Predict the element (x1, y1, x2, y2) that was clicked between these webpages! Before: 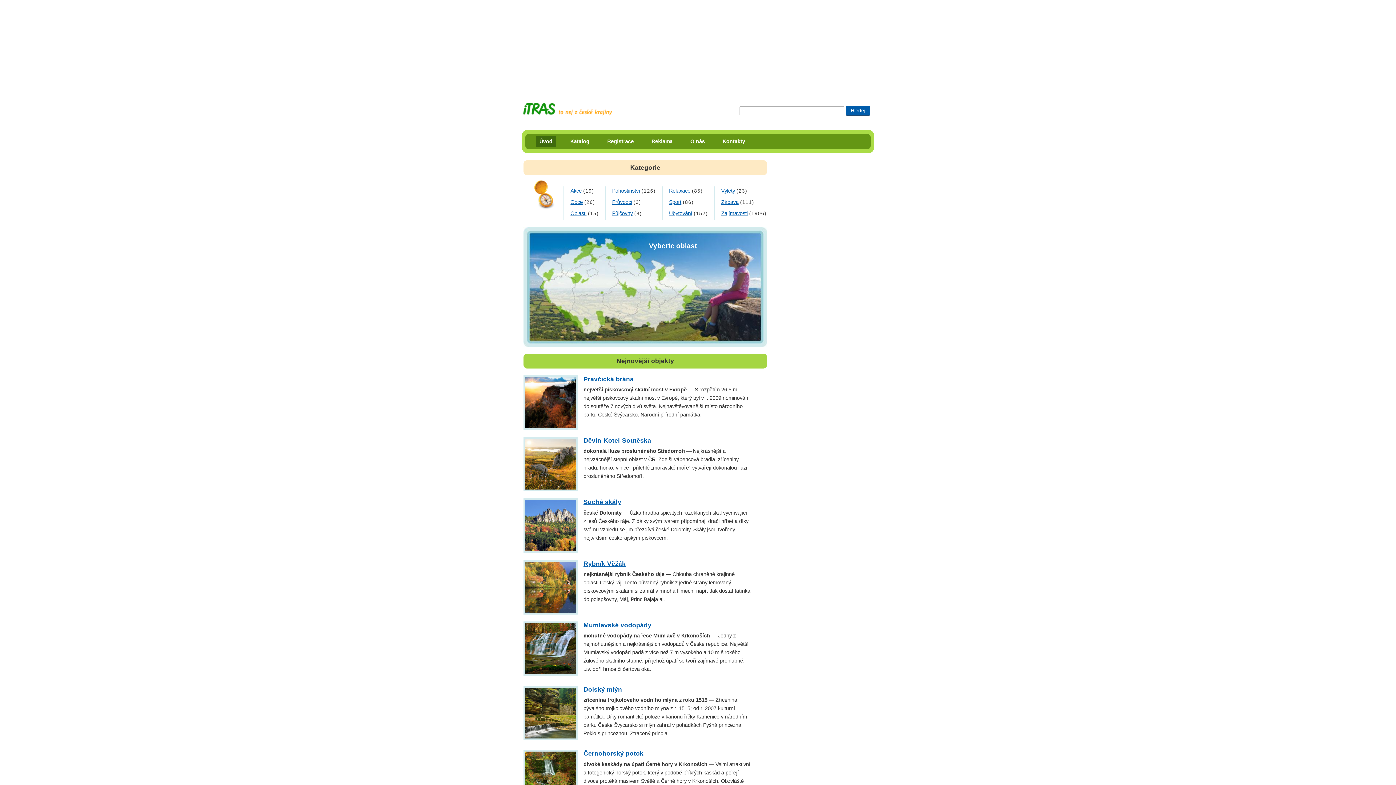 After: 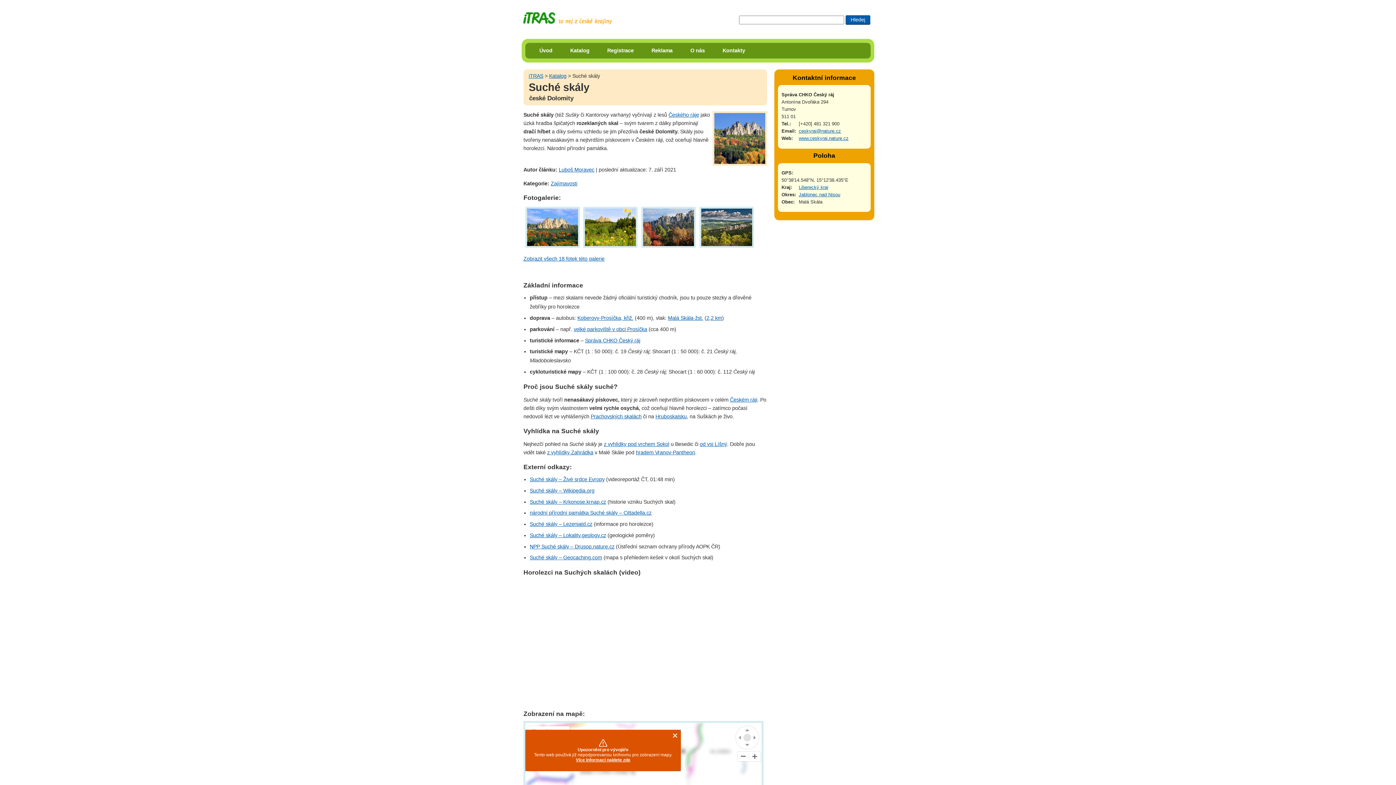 Action: label: Suché skály bbox: (583, 498, 621, 505)